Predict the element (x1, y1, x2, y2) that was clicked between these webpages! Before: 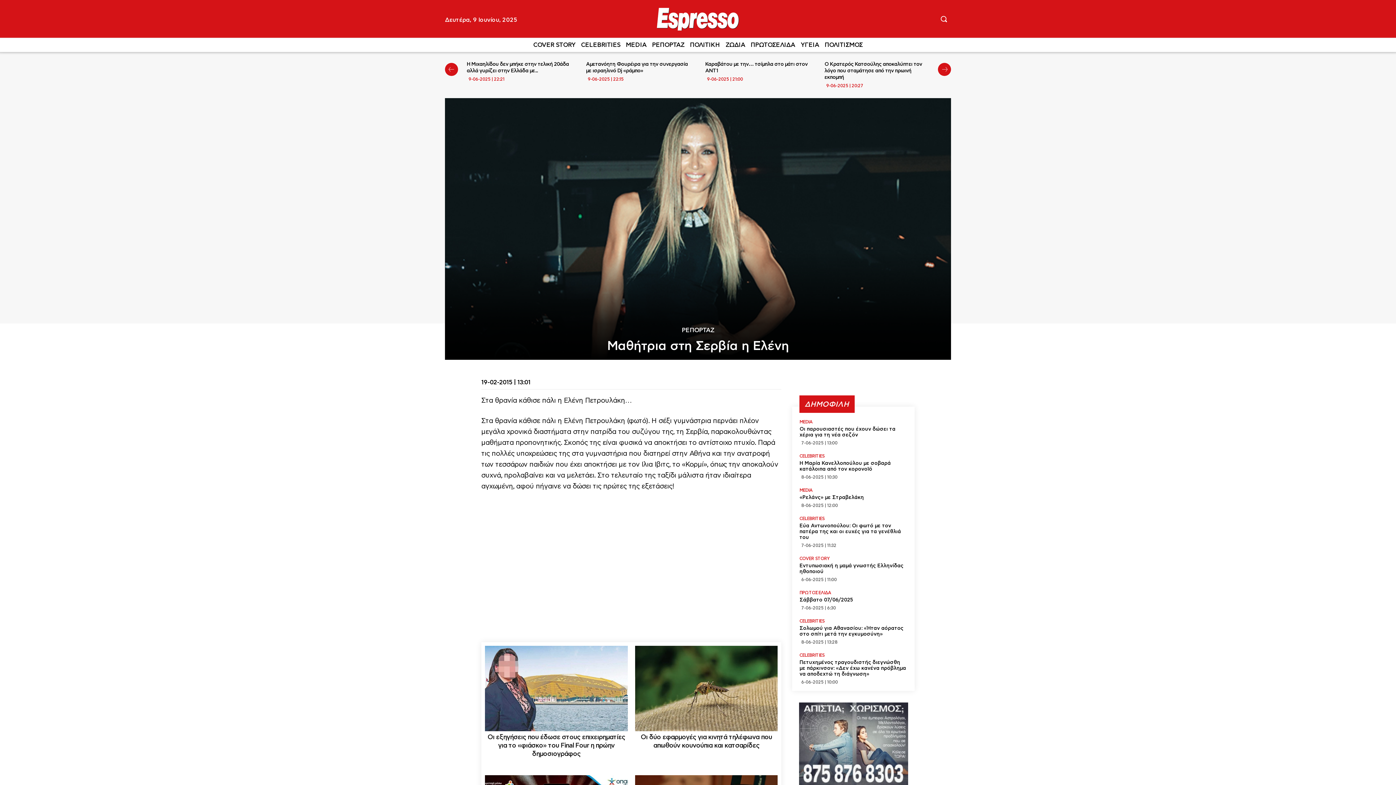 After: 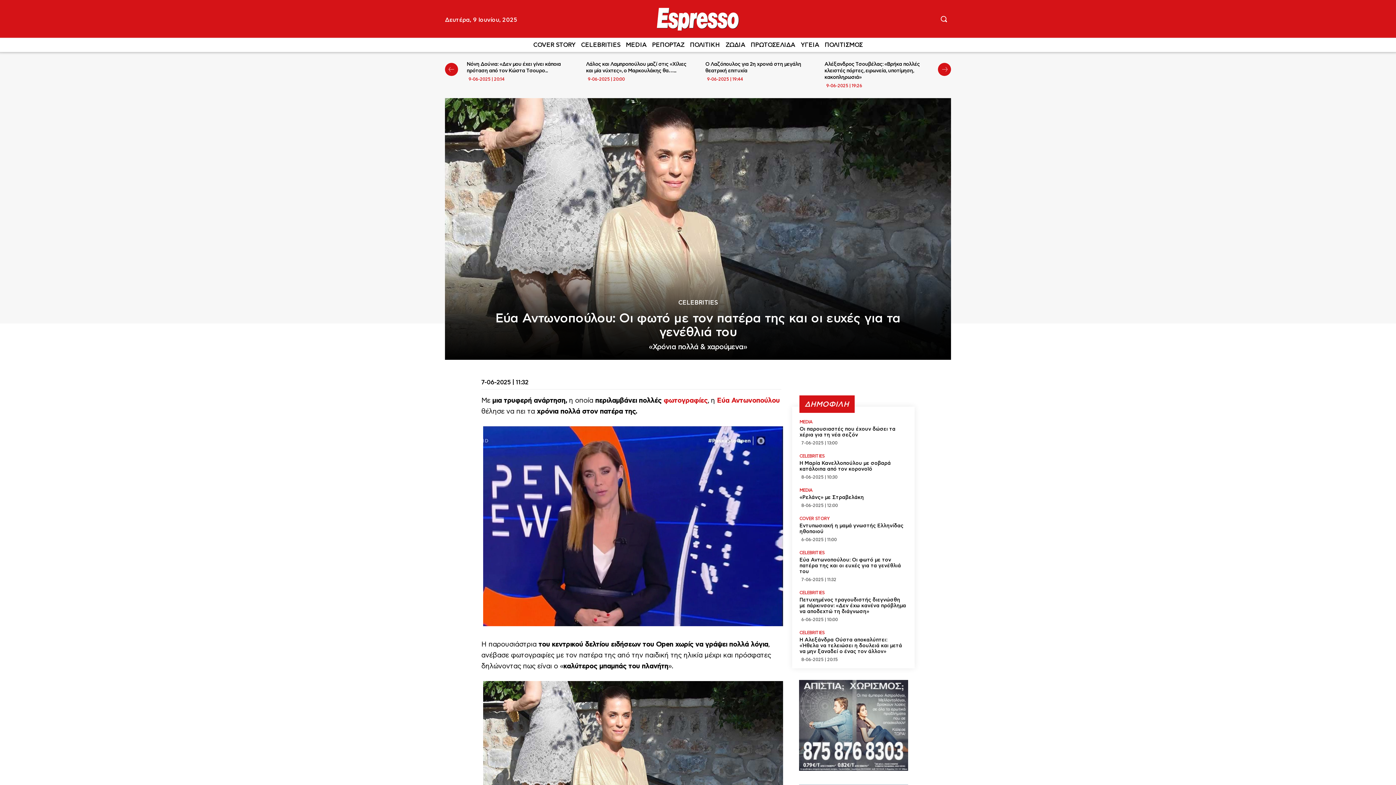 Action: label: Εύα Αντωνοπούλου: Οι φωτό με τον πατέρα της και οι ευχές για τα γενέθλιά του bbox: (799, 523, 901, 540)